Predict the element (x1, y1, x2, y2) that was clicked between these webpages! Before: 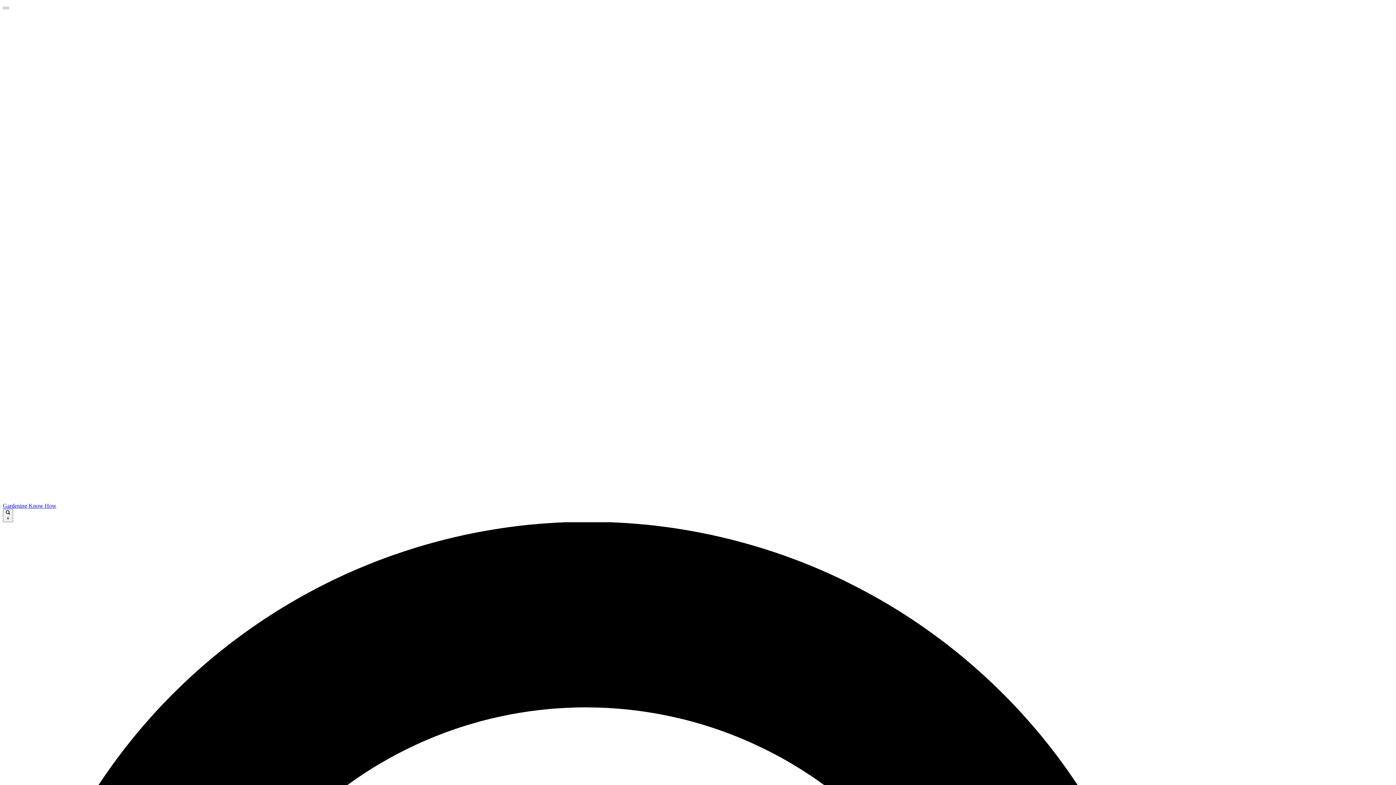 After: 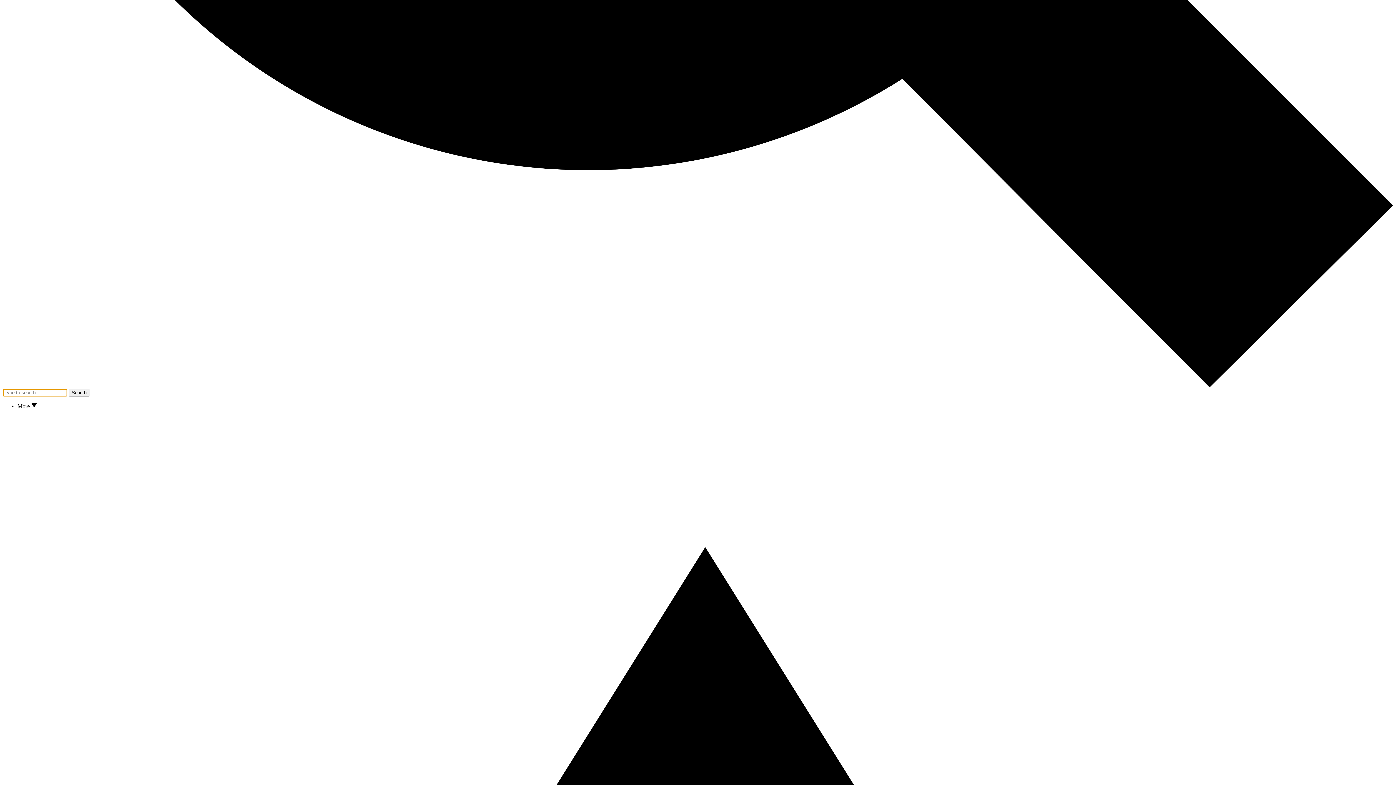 Action: bbox: (2, 6, 8, 9)